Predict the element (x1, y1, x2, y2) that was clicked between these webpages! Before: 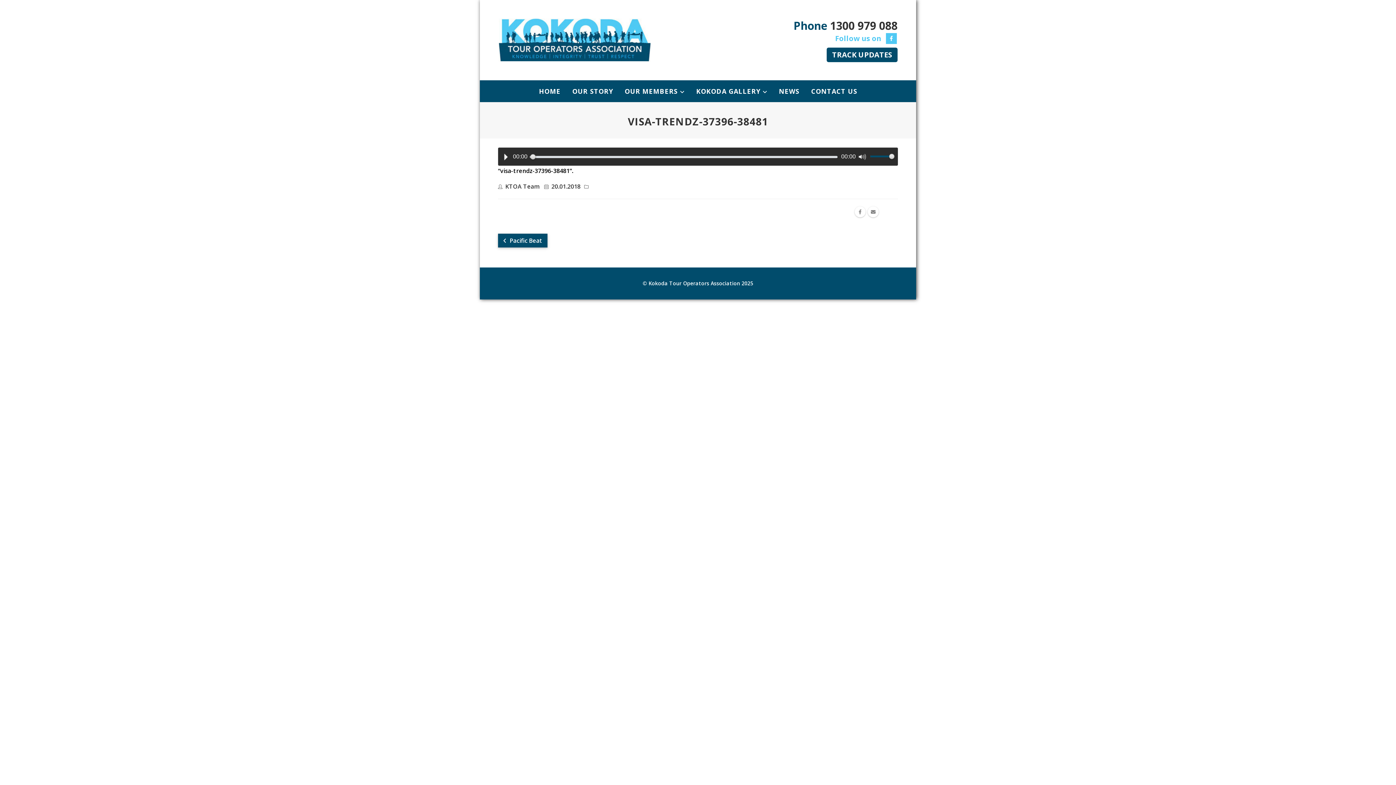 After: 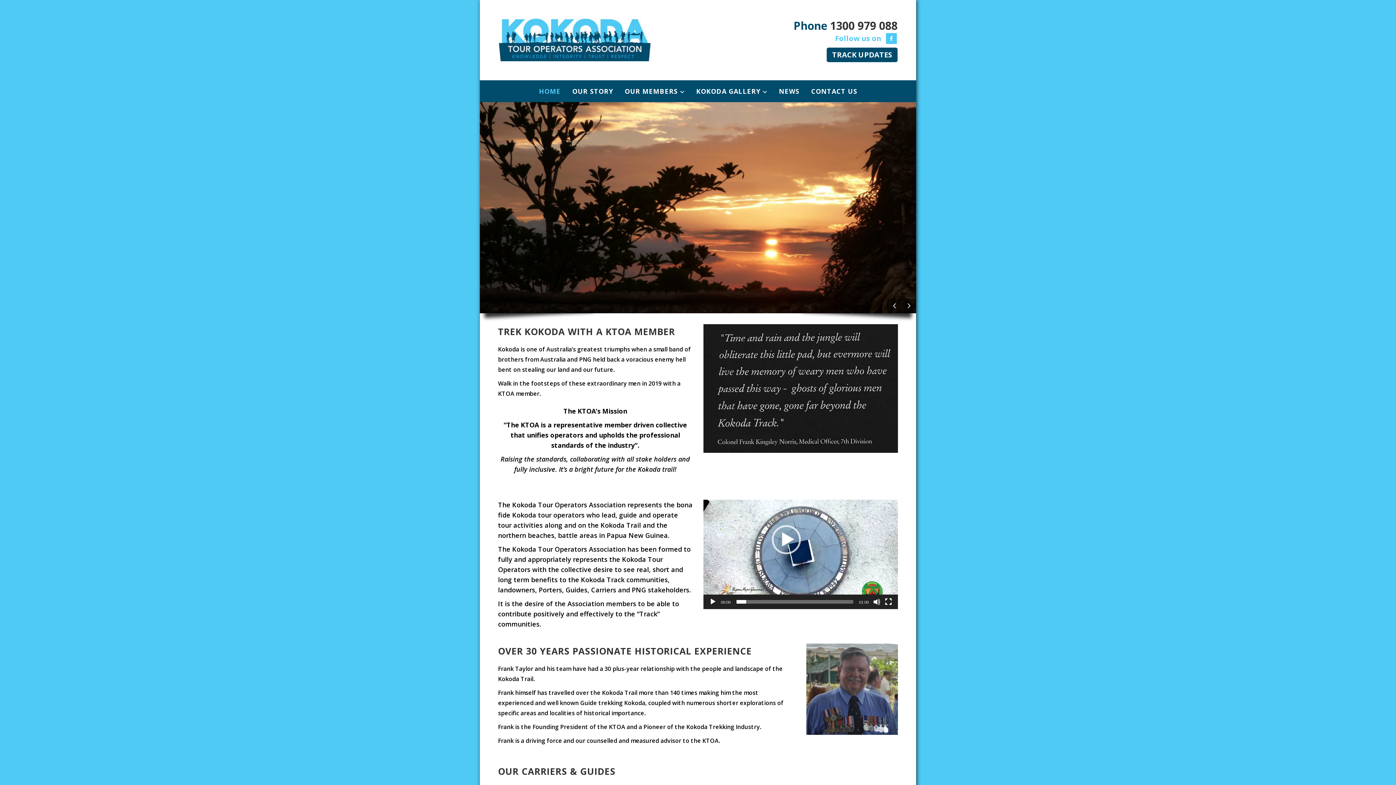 Action: bbox: (539, 80, 565, 102) label: HOME